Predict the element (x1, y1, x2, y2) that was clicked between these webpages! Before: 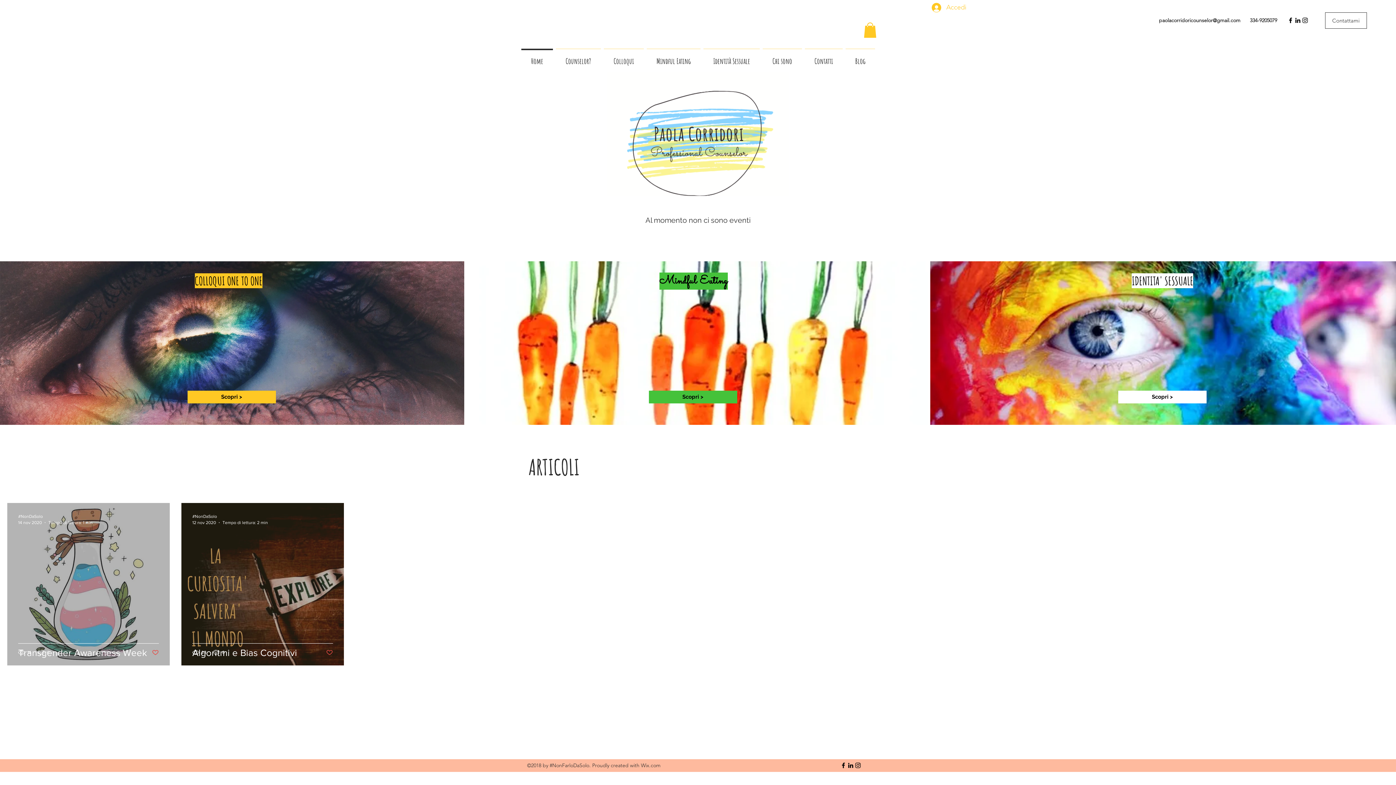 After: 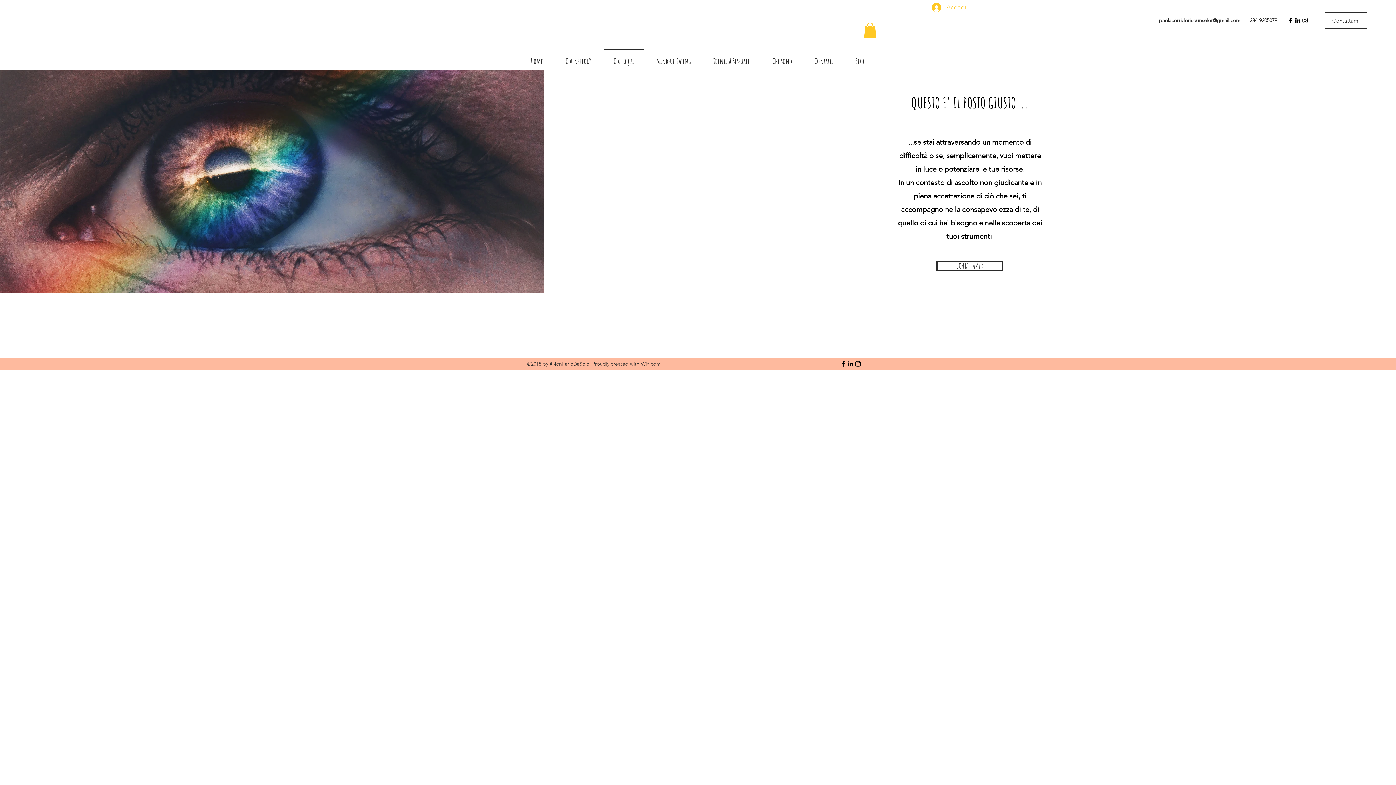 Action: label: Colloqui bbox: (602, 48, 645, 66)